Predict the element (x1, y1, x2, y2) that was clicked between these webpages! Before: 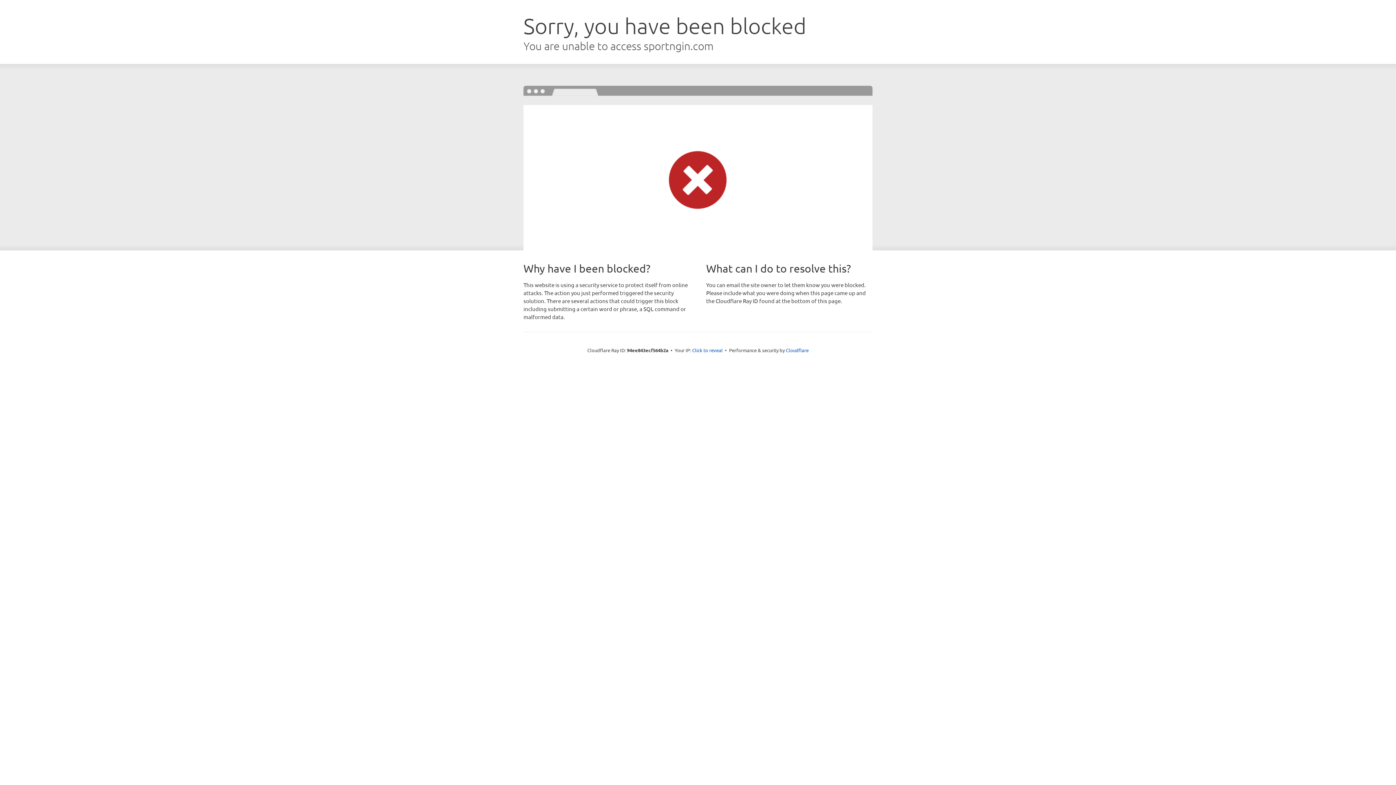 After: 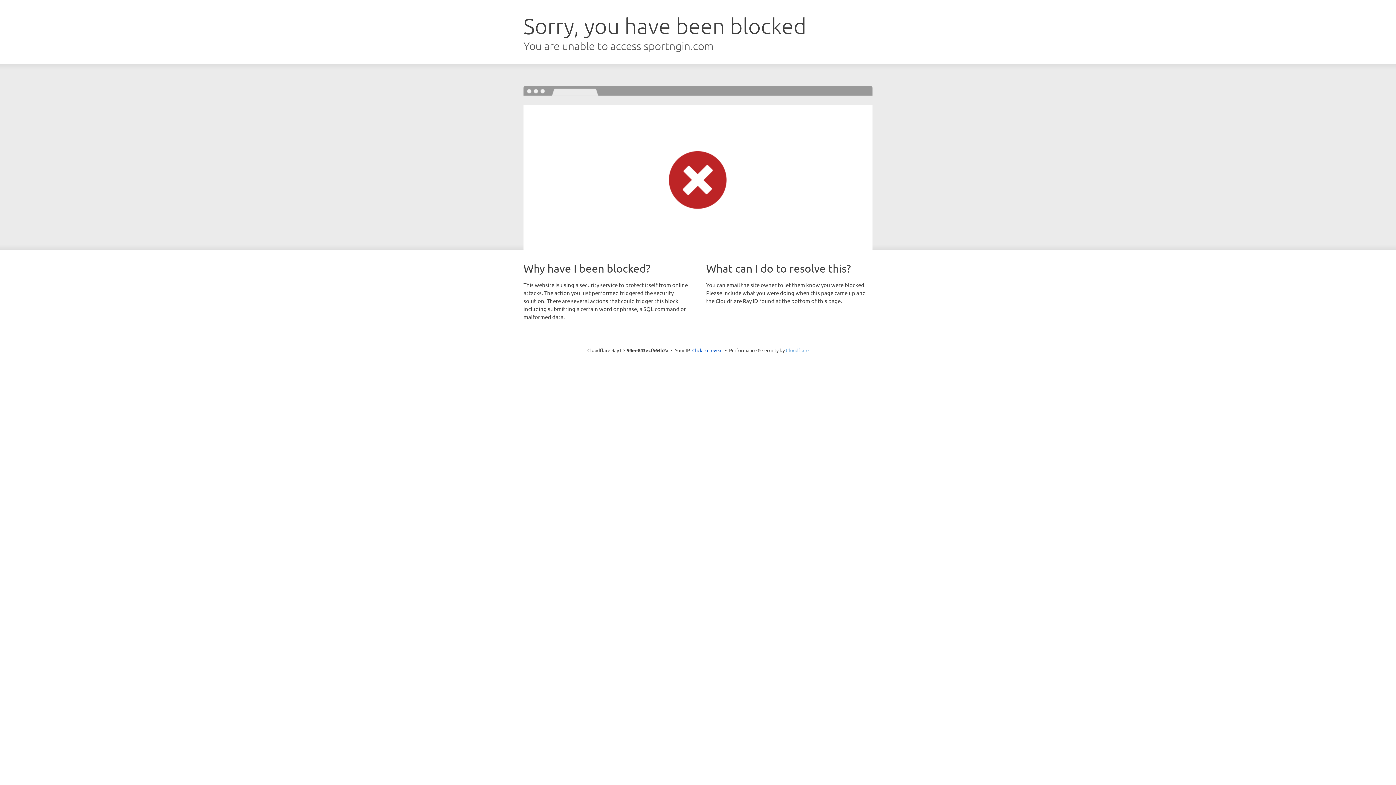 Action: bbox: (786, 347, 808, 353) label: Cloudflare